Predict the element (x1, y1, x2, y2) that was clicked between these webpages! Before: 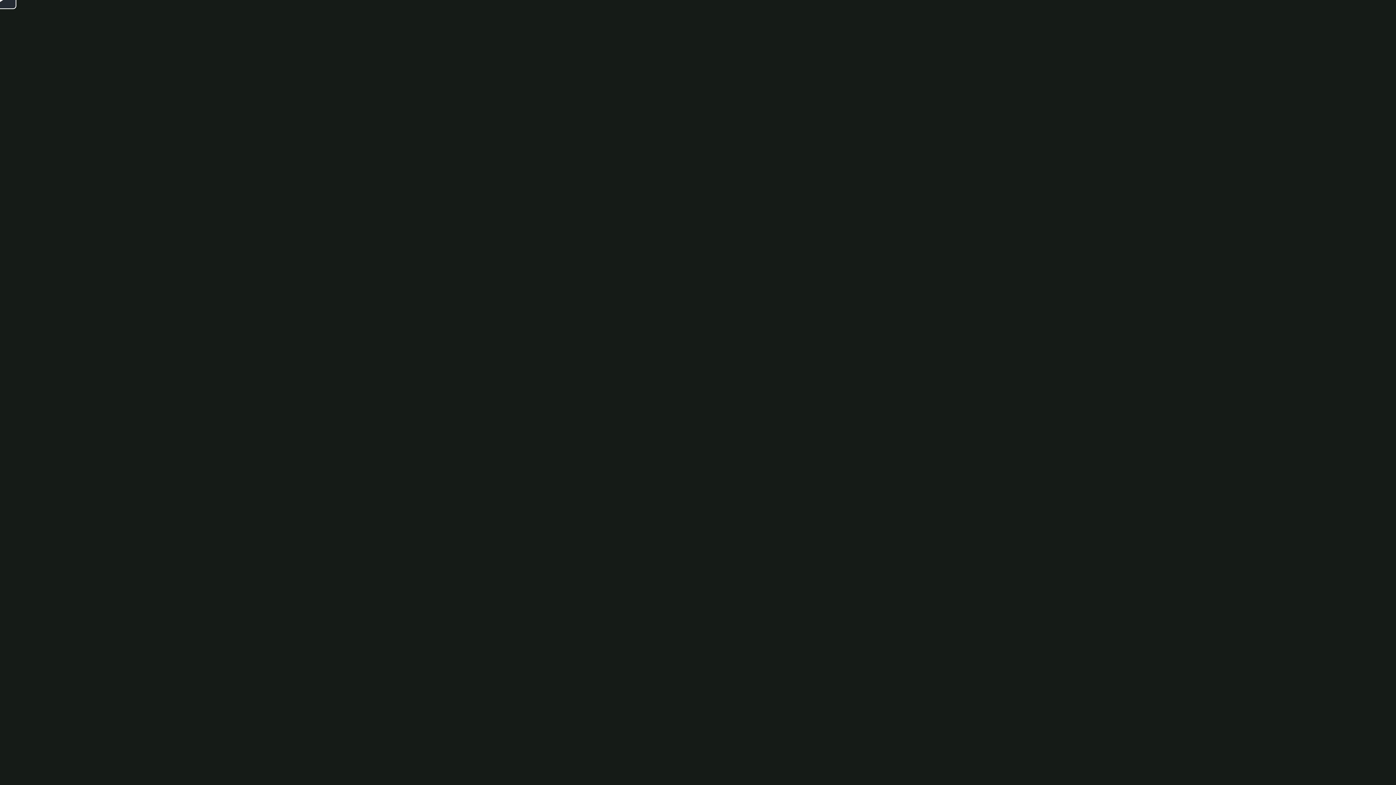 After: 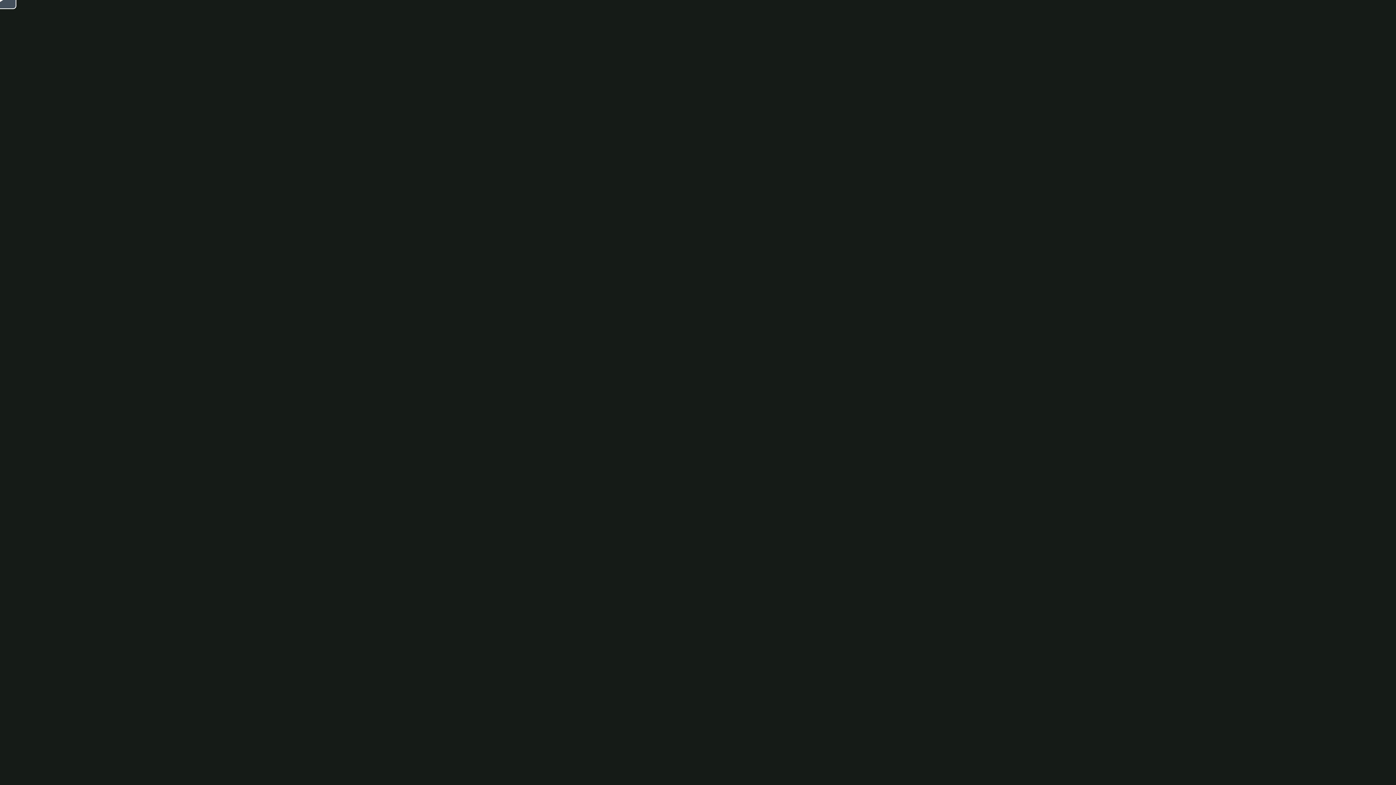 Action: bbox: (-16, -8, 16, 8) label: Play Video